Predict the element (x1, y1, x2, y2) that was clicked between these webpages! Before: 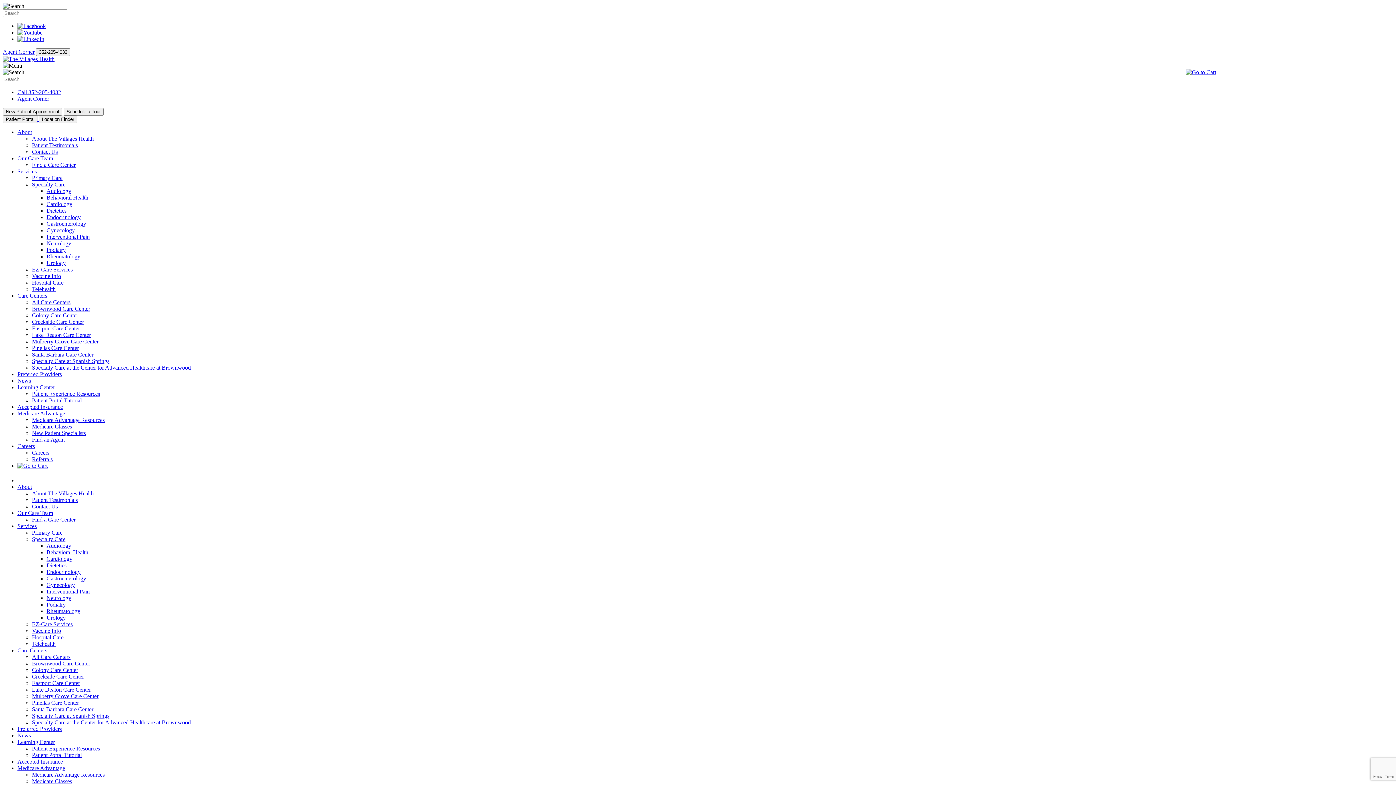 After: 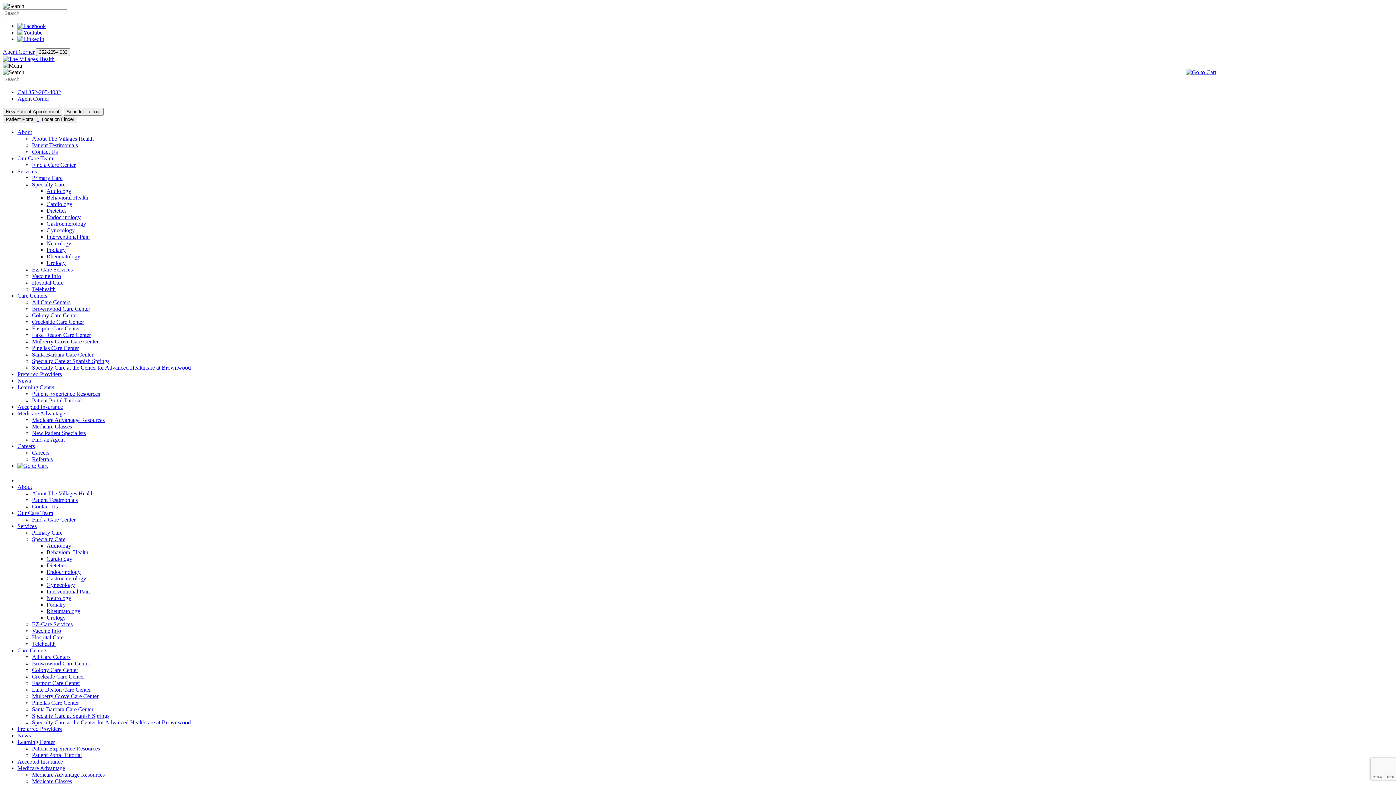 Action: bbox: (17, 732, 30, 738) label: News